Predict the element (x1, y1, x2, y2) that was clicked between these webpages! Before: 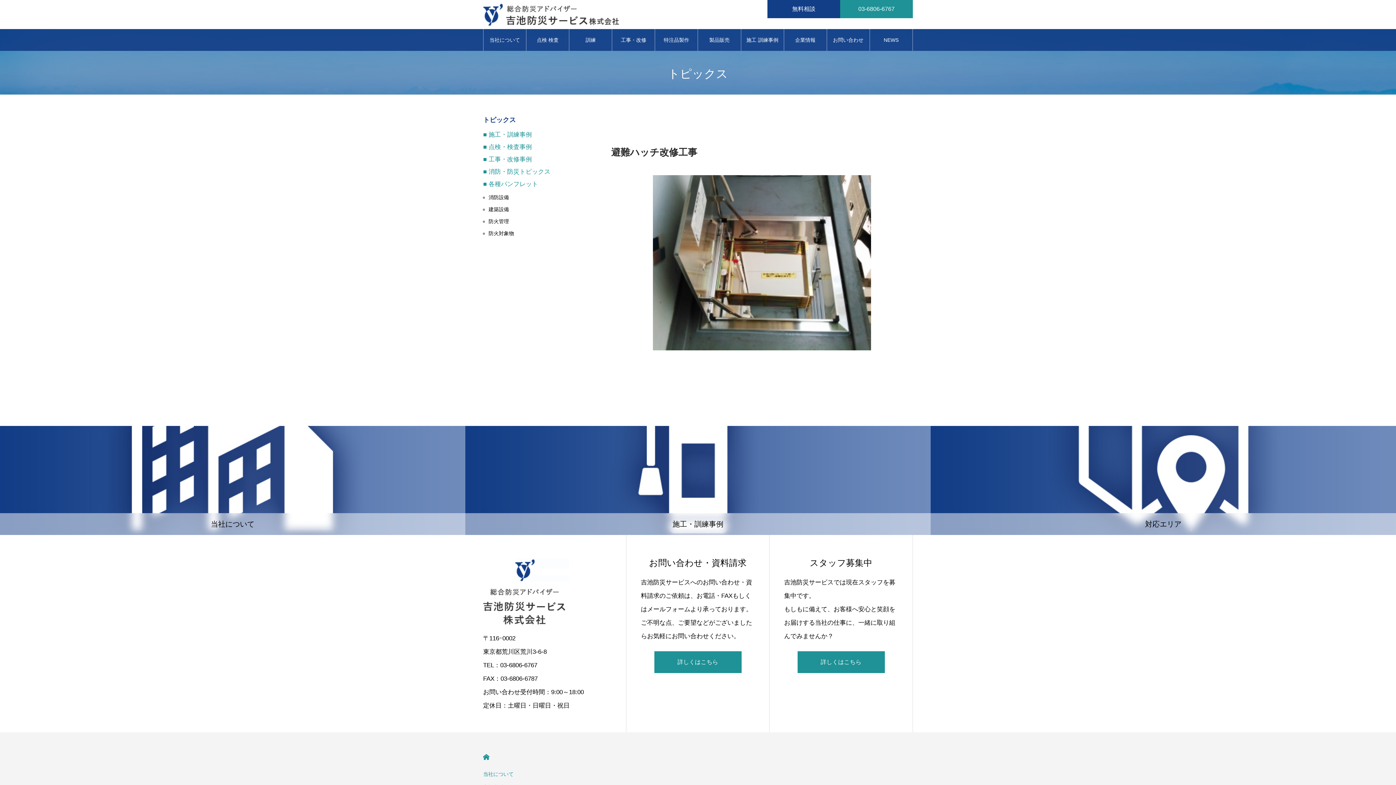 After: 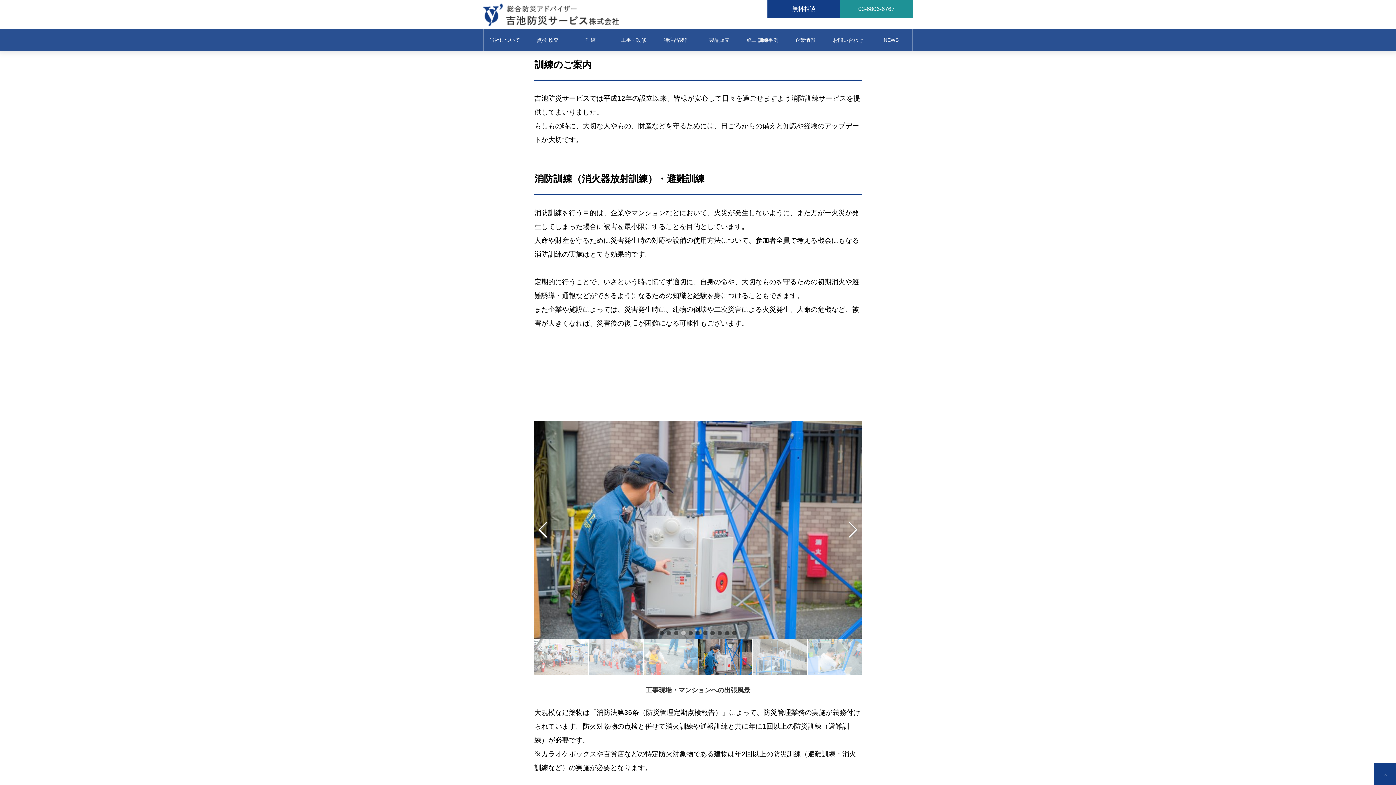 Action: label: 訓練 bbox: (569, 29, 612, 50)